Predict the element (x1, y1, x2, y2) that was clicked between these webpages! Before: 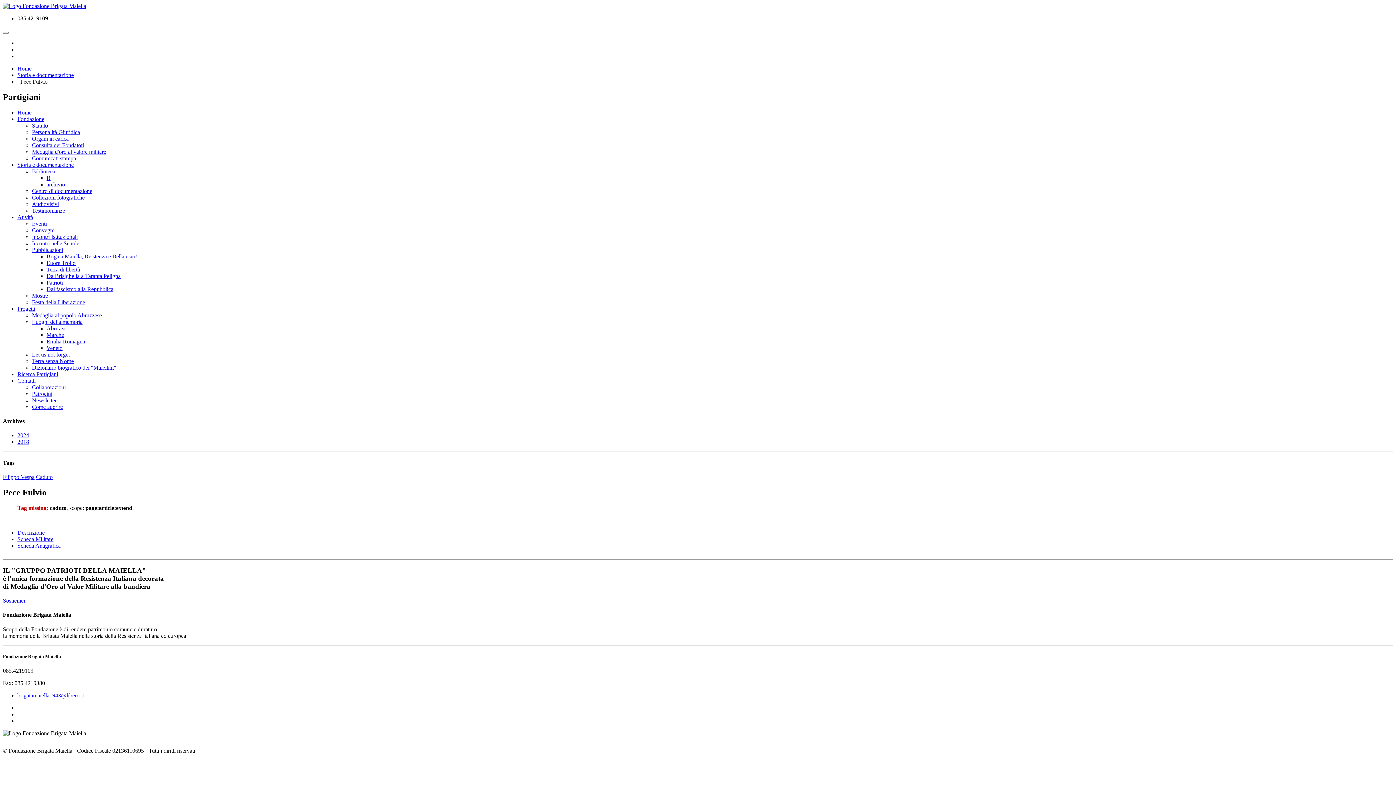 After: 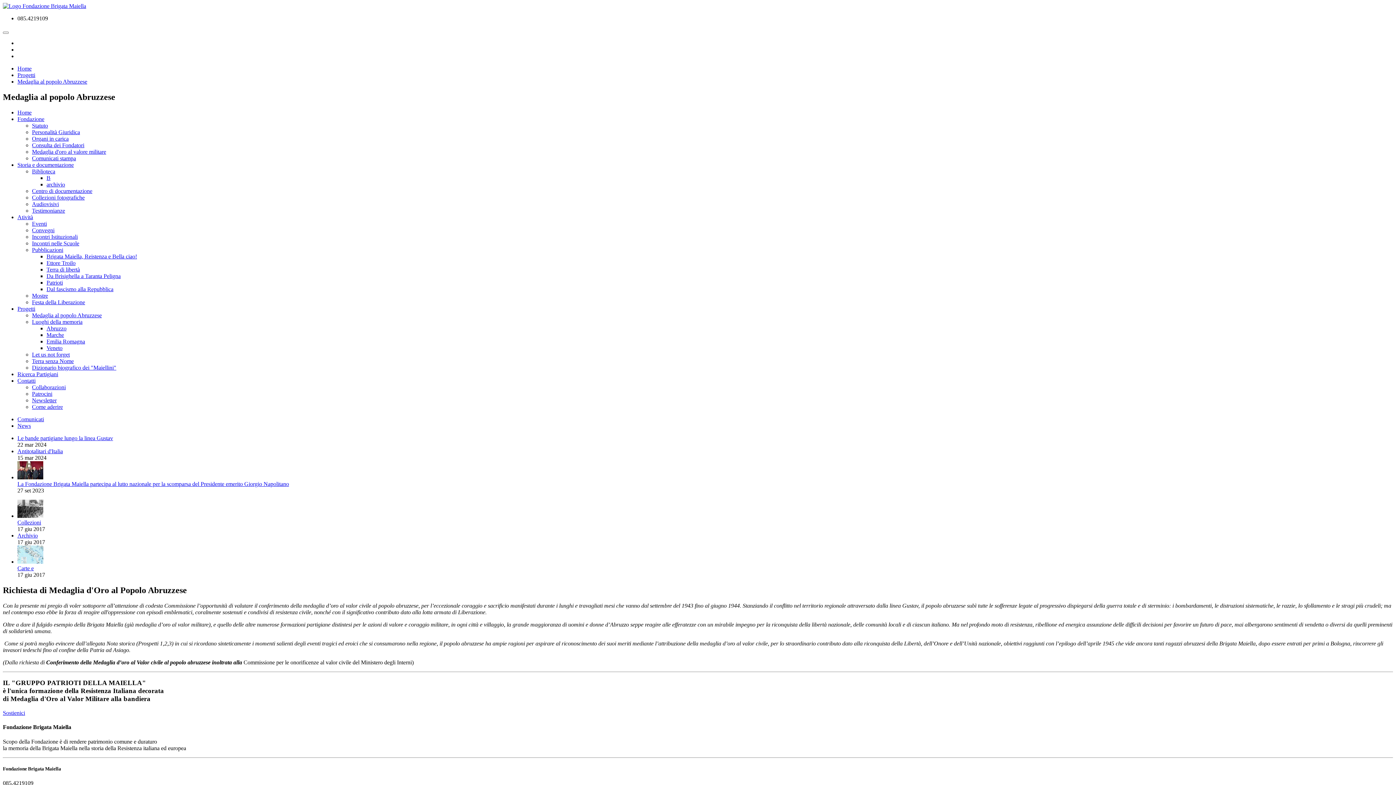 Action: bbox: (32, 312, 101, 318) label: Medaglia al popolo Abruzzese